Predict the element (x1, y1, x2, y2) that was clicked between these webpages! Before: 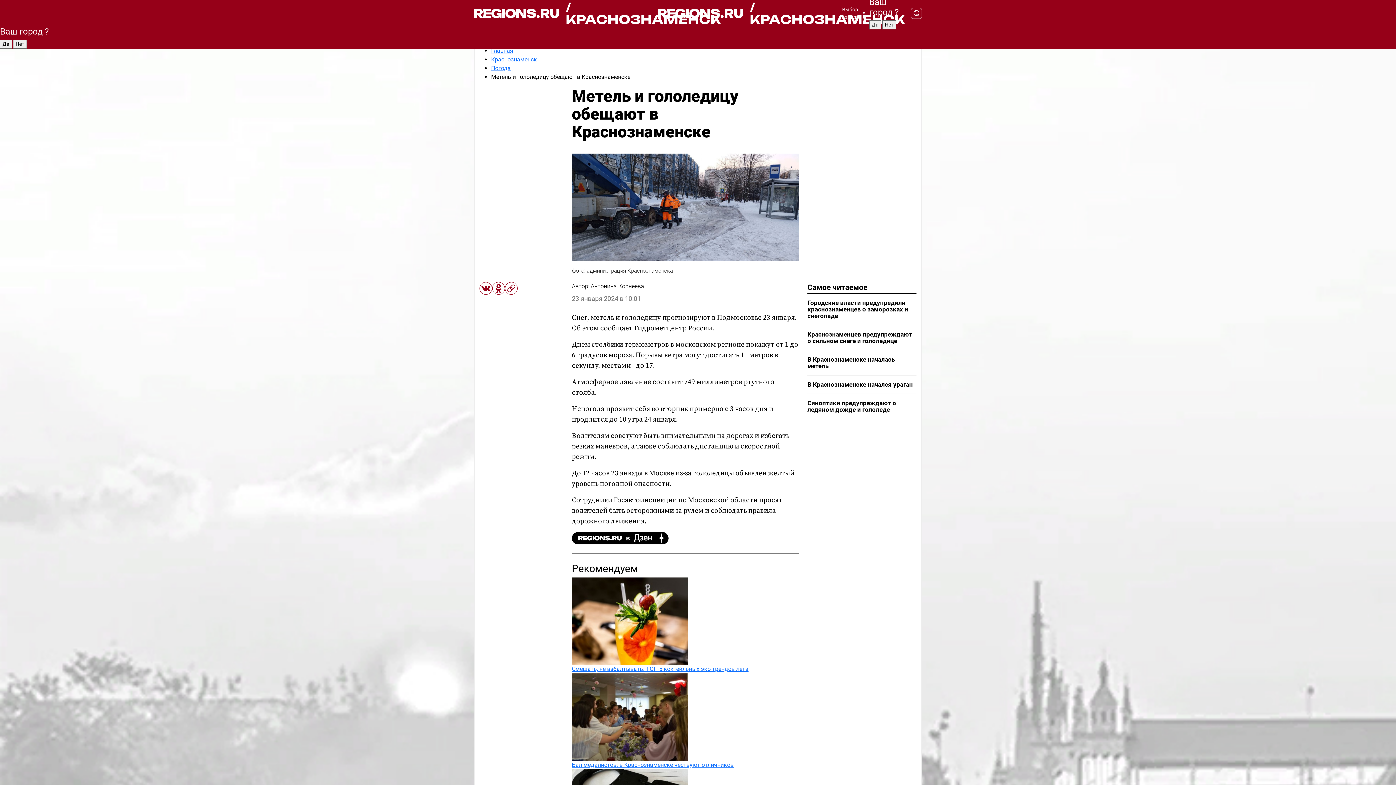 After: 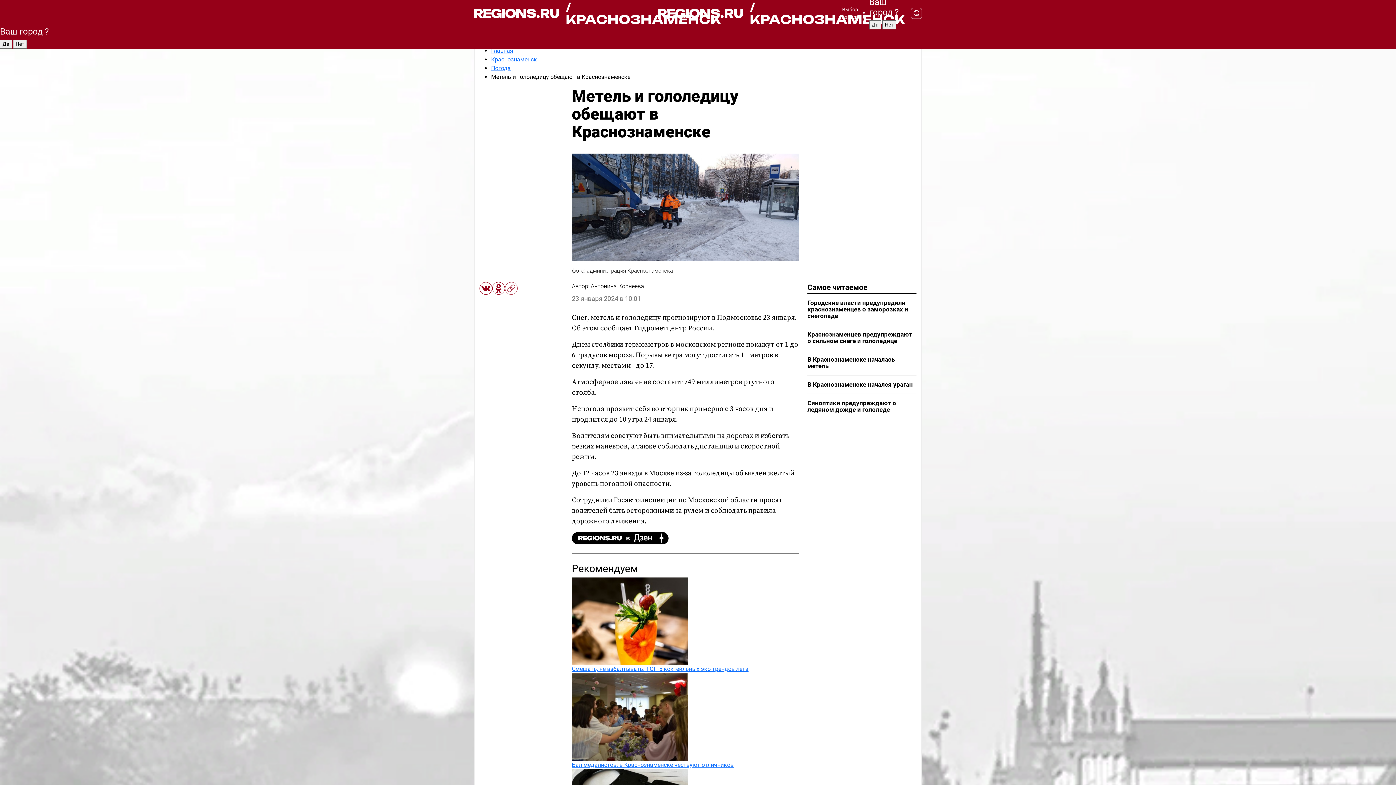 Action: bbox: (505, 282, 517, 294)